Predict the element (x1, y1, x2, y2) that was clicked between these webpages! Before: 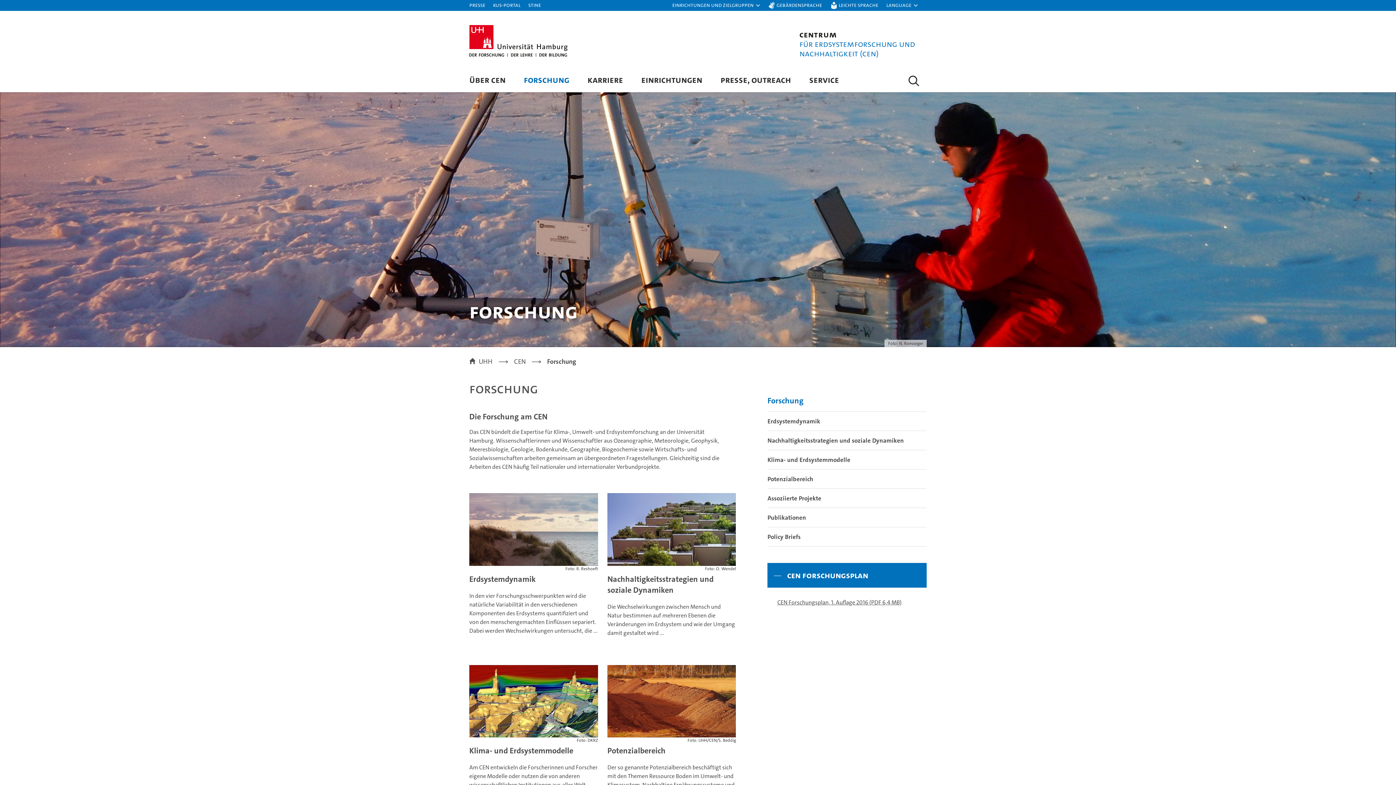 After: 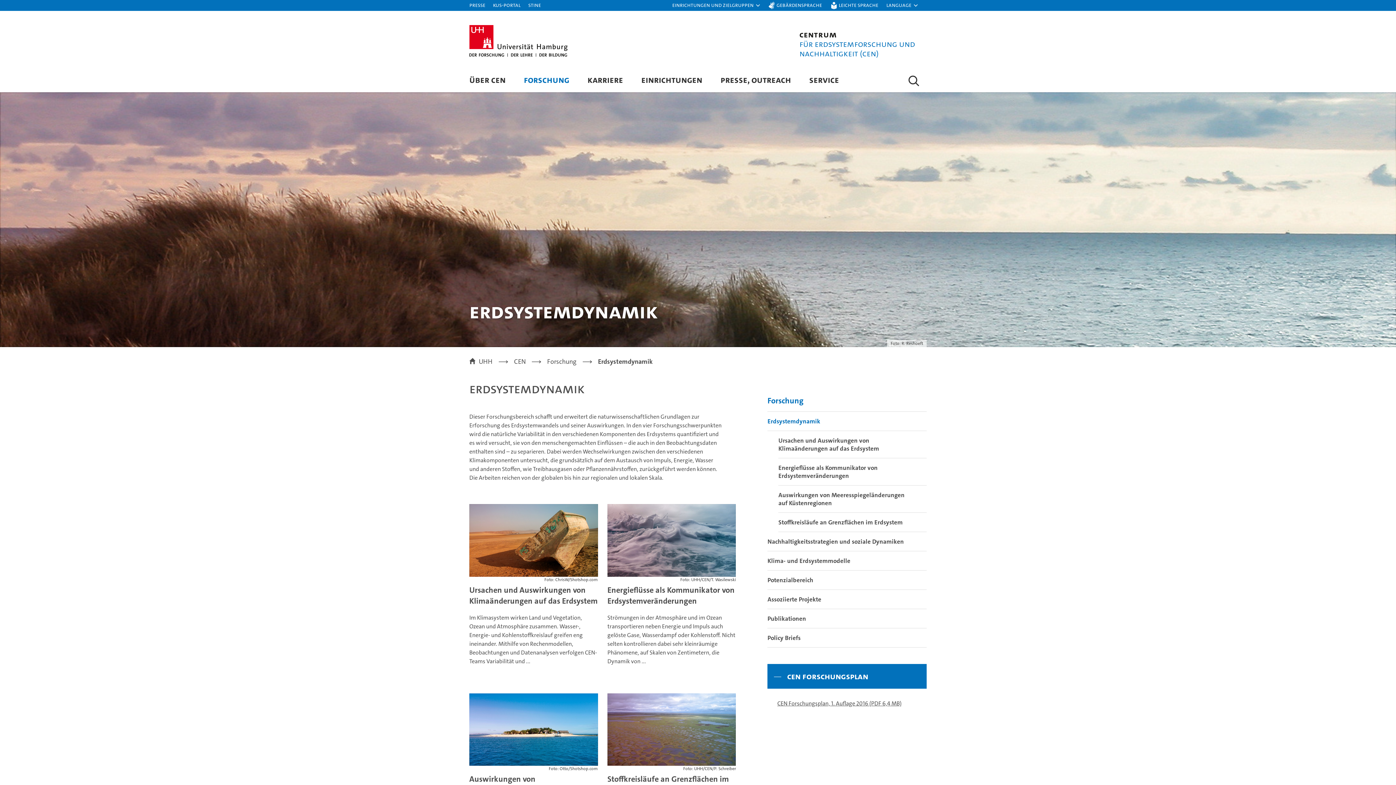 Action: bbox: (469, 493, 598, 566)